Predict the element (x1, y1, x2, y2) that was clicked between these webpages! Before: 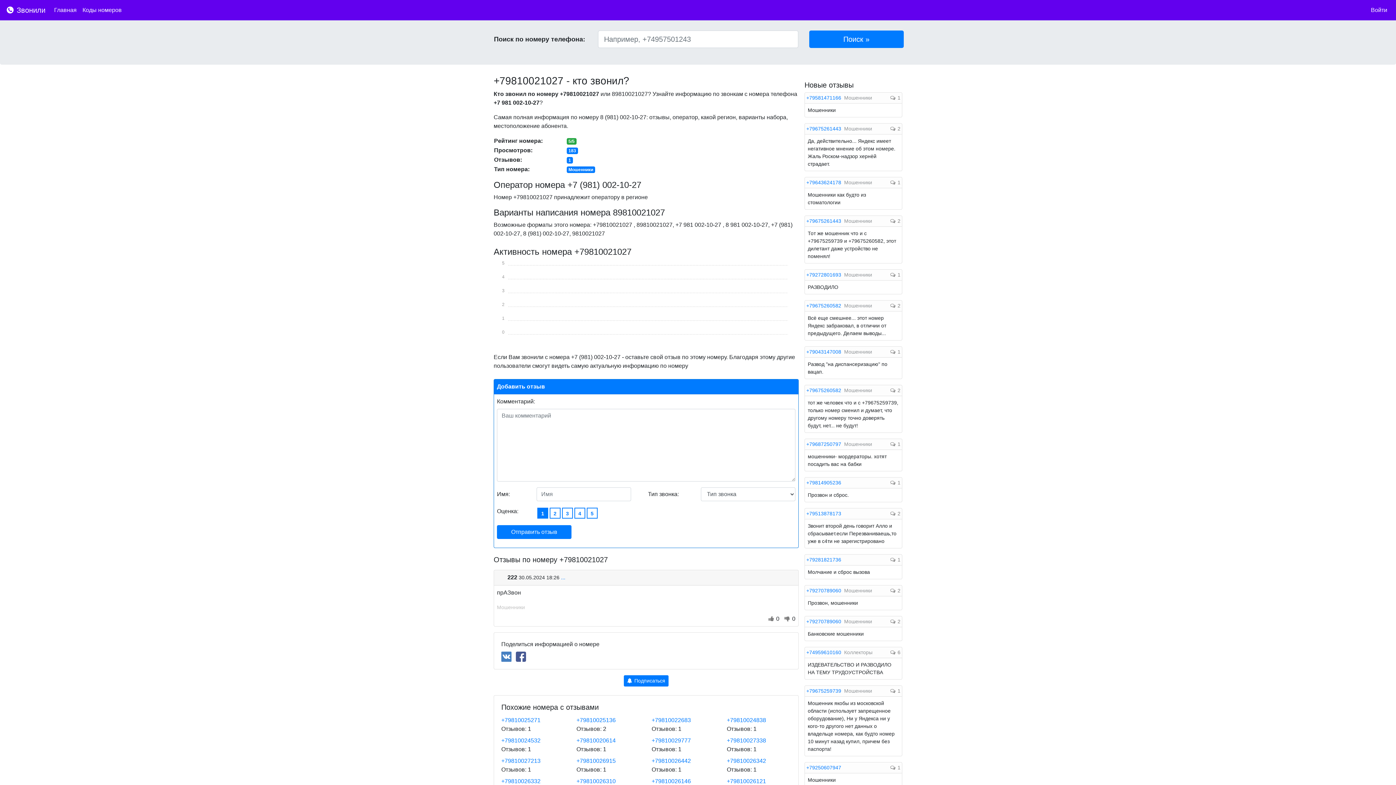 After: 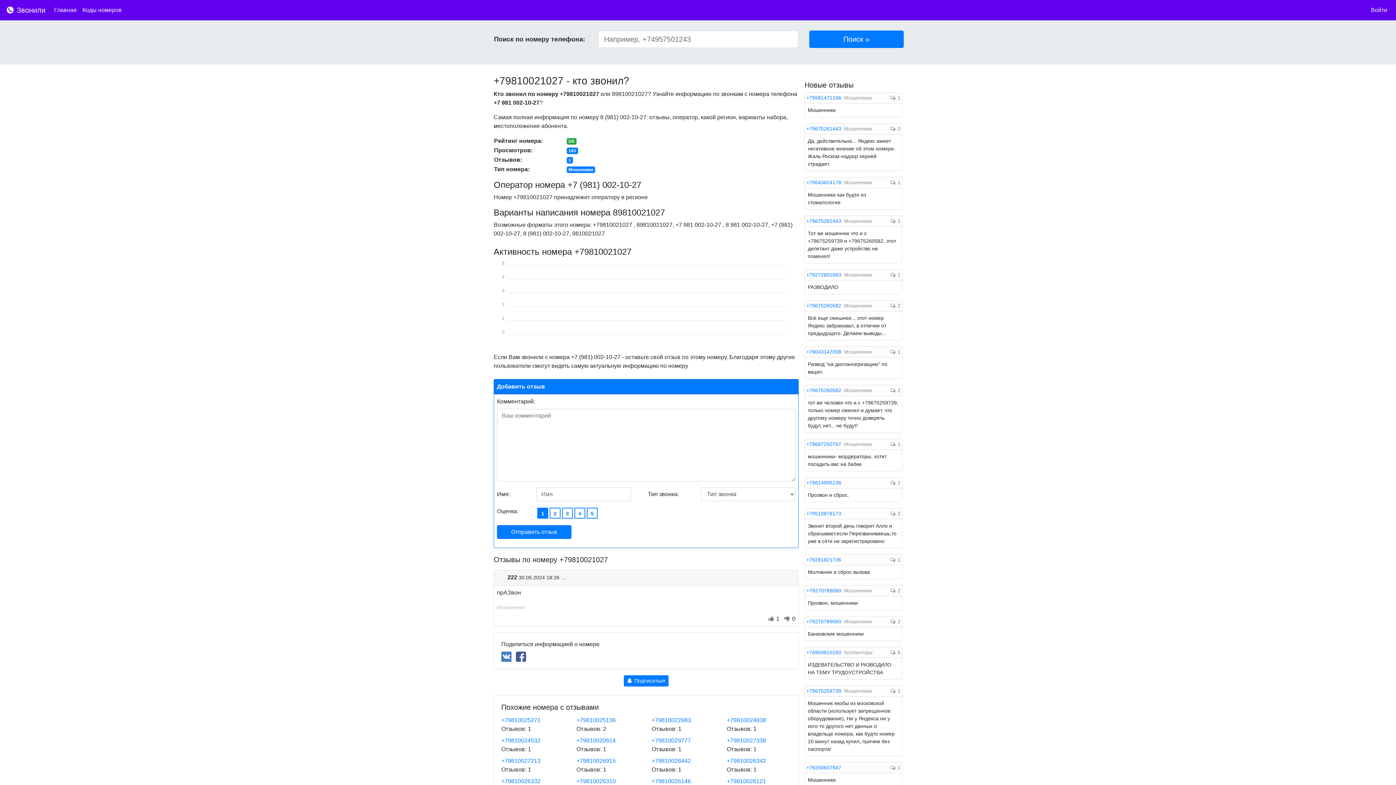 Action: bbox: (768, 616, 774, 622)